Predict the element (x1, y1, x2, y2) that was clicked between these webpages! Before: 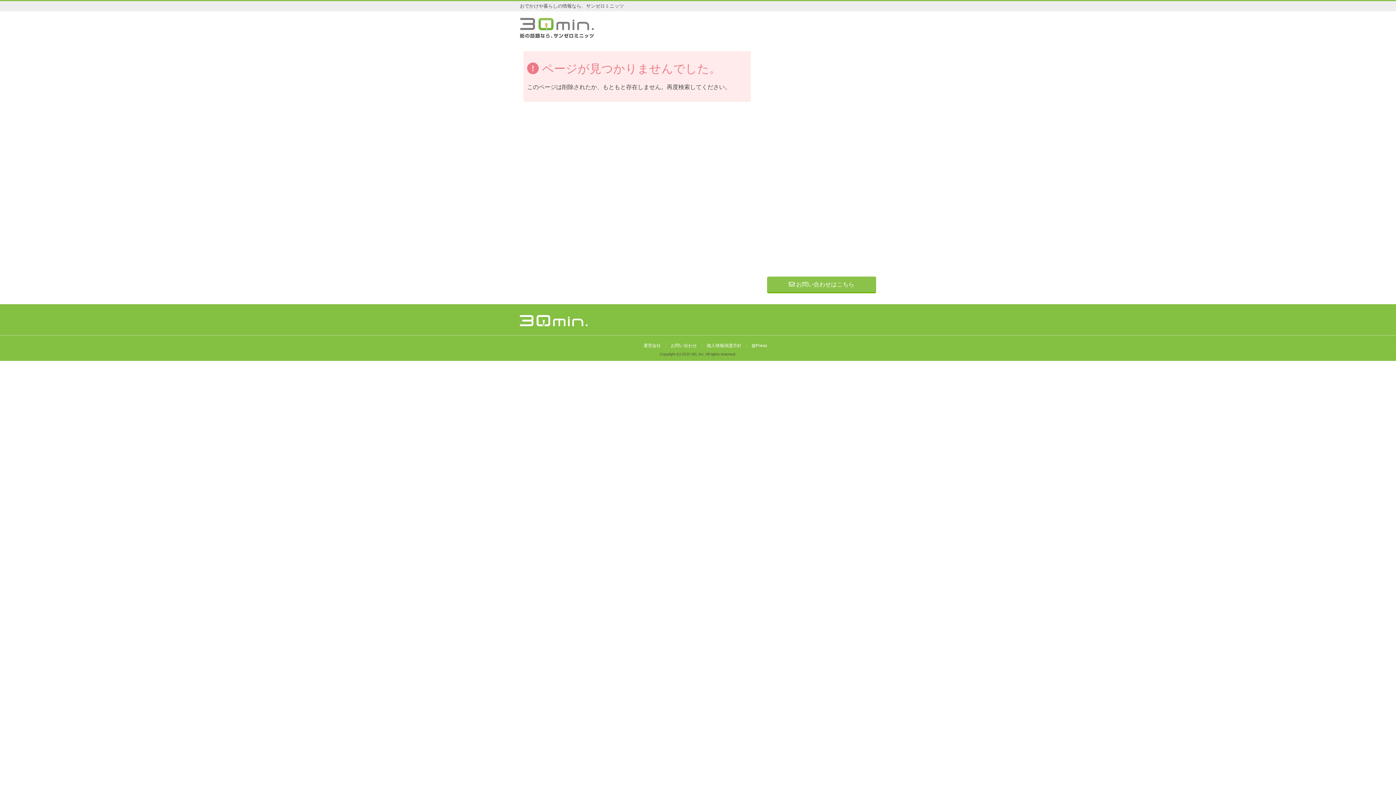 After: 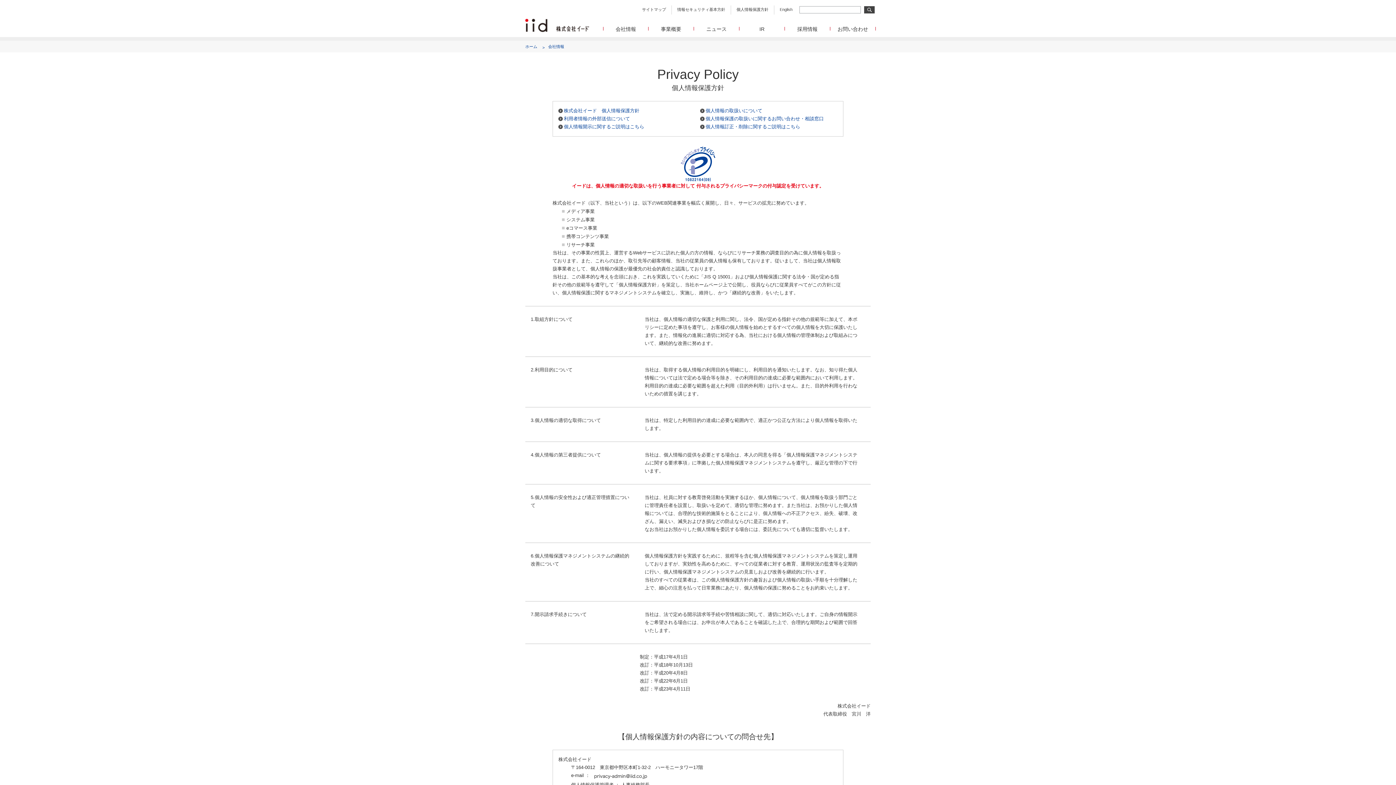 Action: label: 個人情報保護方針 bbox: (702, 343, 746, 348)